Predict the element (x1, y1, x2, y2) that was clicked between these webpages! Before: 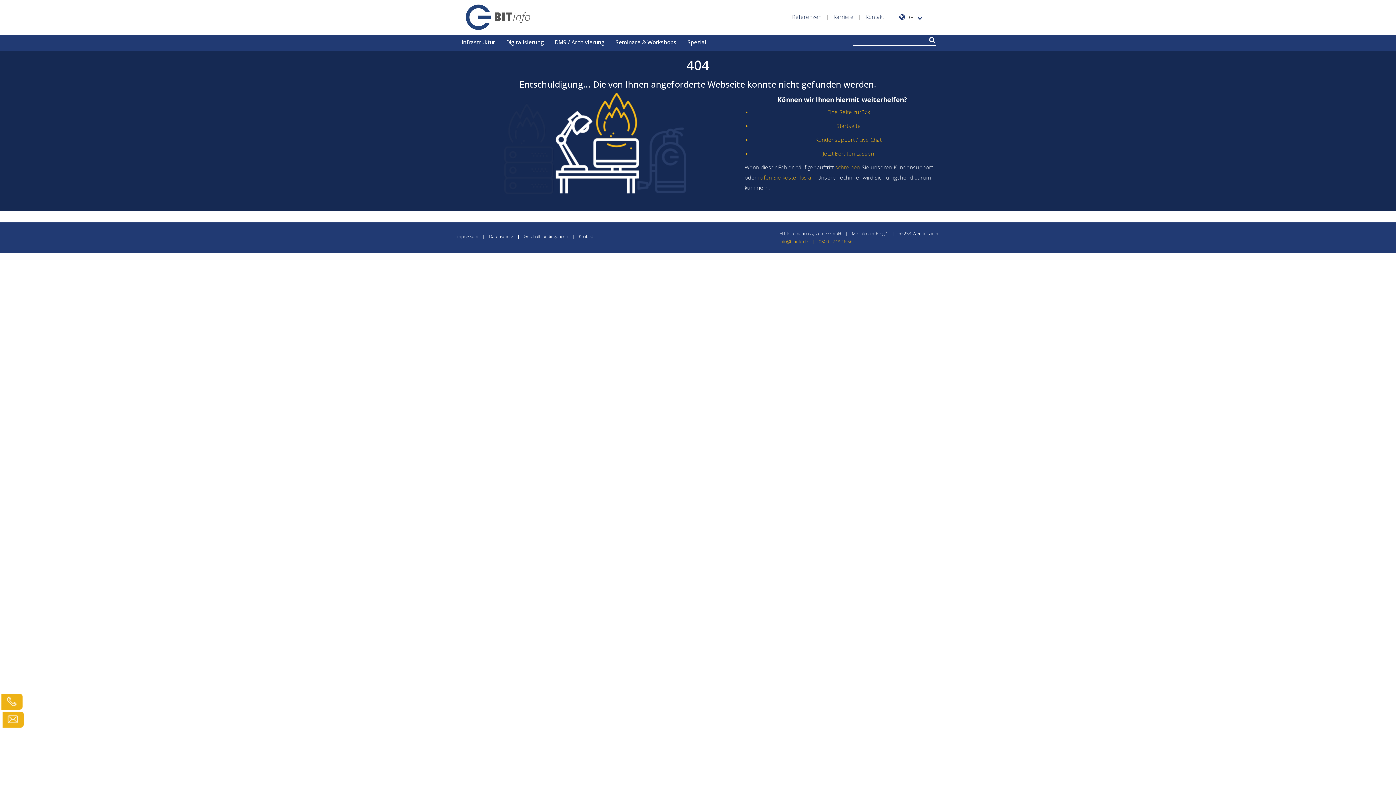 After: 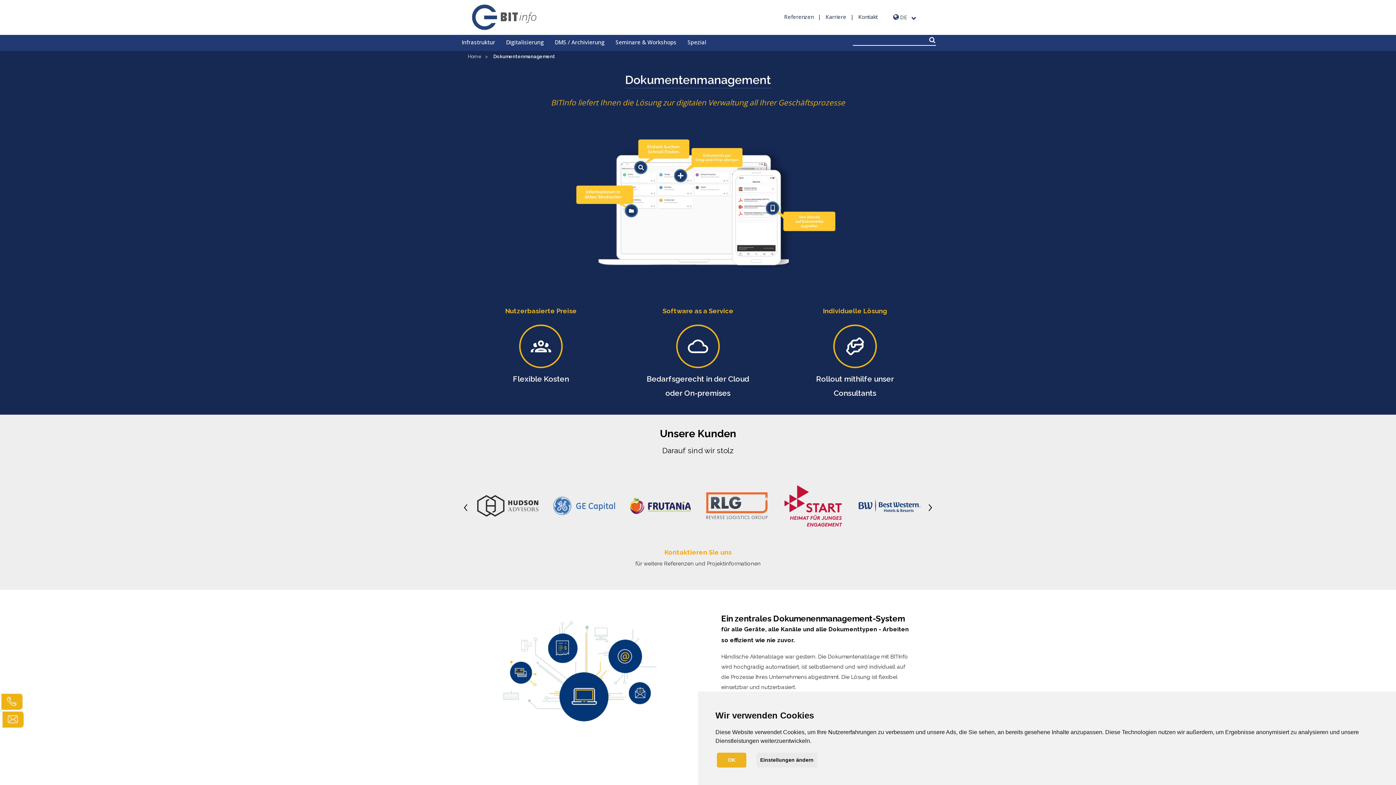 Action: label: DMS / Archivierung bbox: (549, 34, 610, 50)